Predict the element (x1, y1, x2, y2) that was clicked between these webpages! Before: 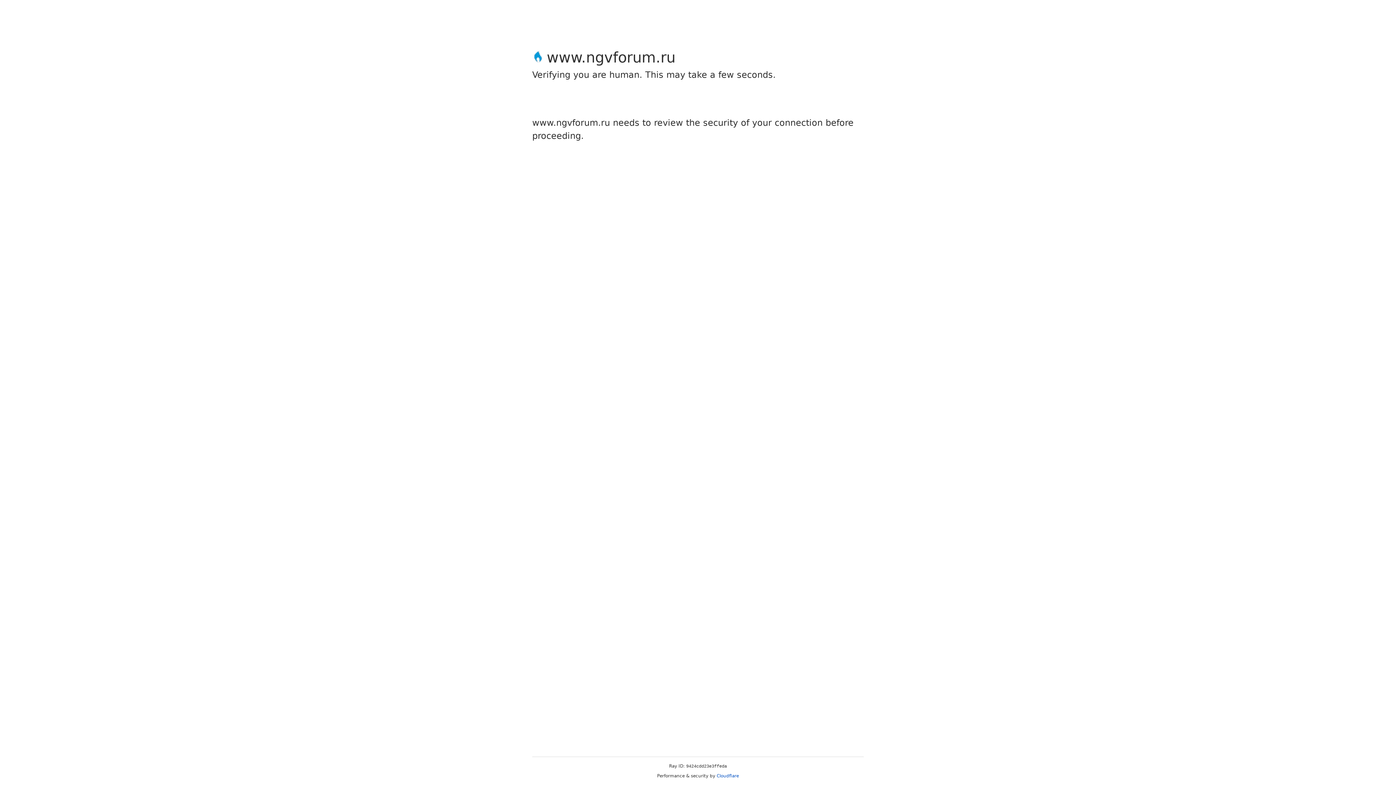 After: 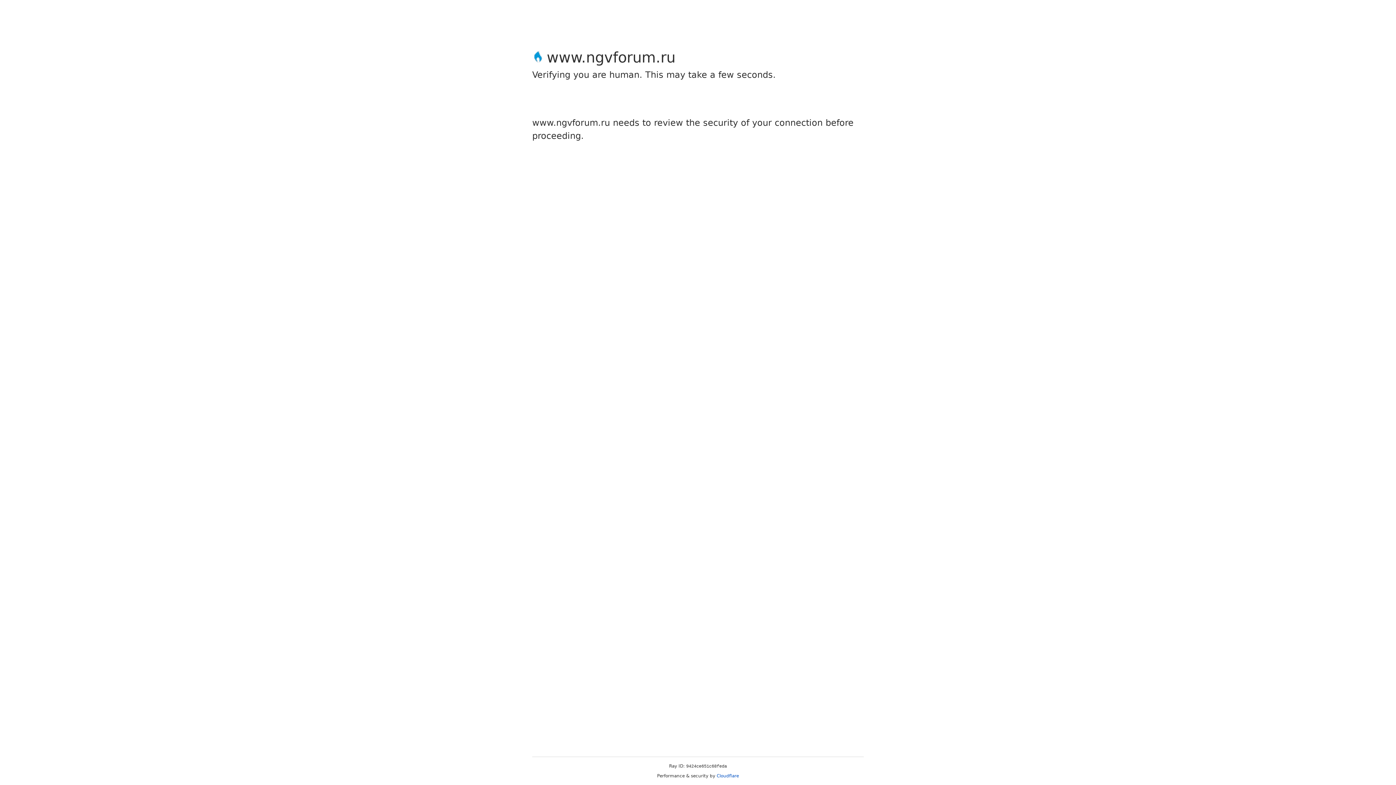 Action: bbox: (716, 773, 739, 778) label: Cloudflare